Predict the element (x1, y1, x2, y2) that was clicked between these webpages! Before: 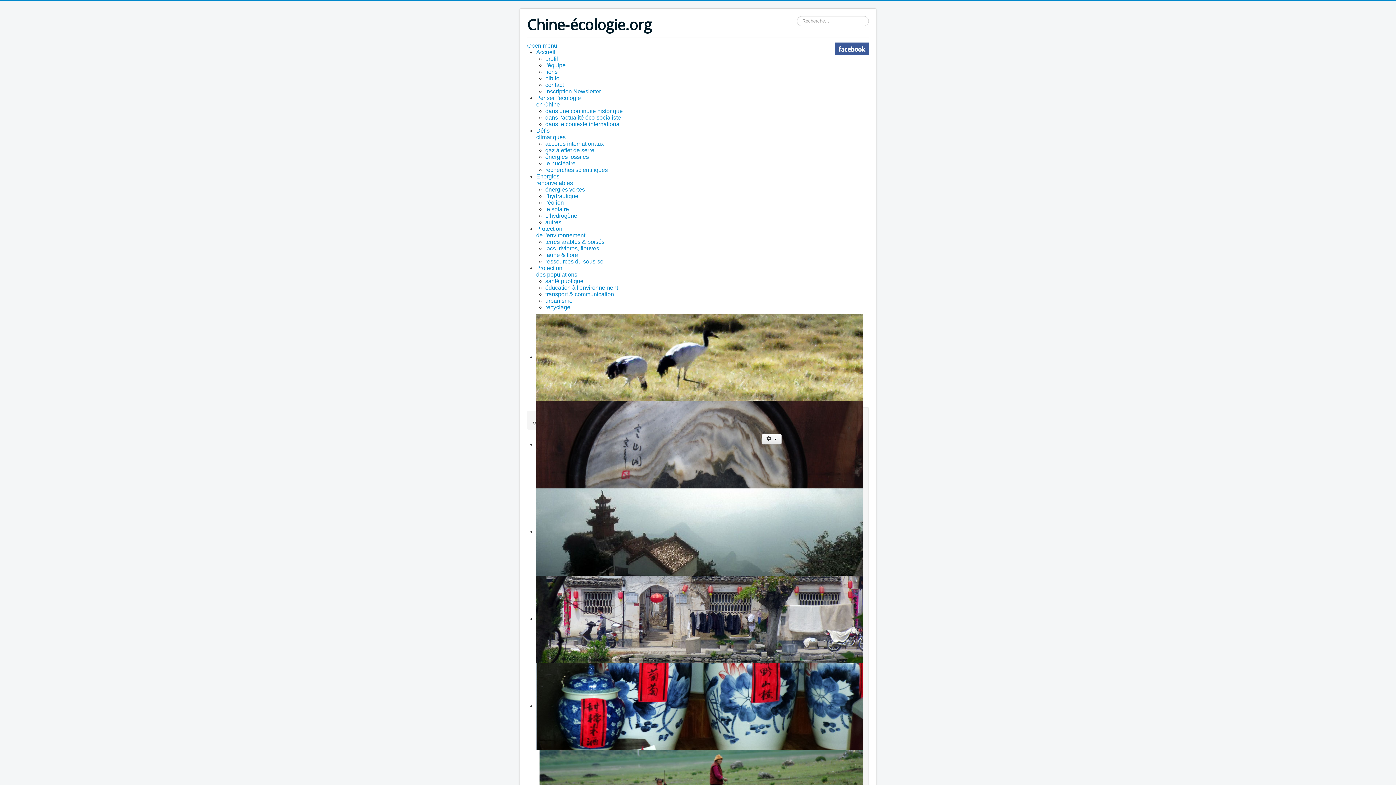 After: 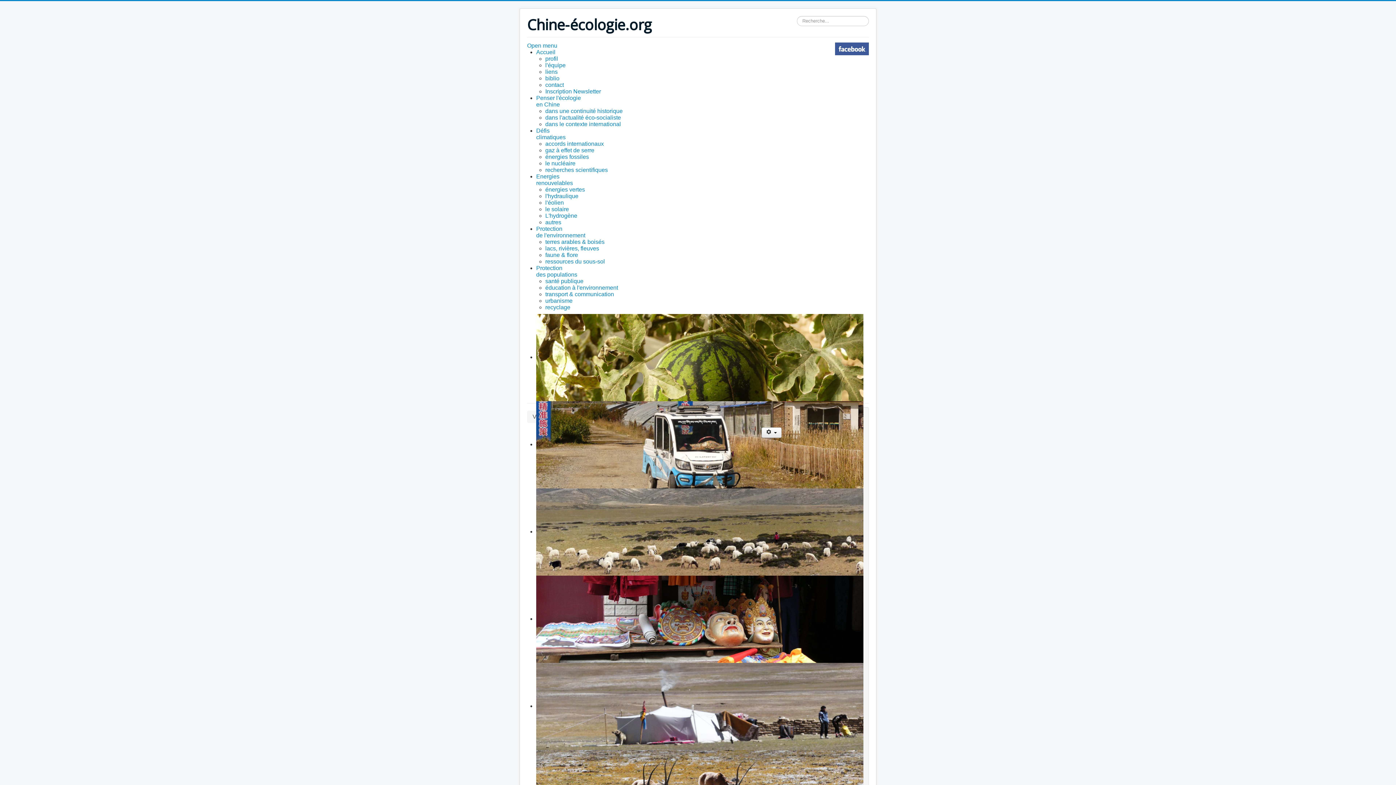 Action: label: contact bbox: (545, 81, 564, 88)